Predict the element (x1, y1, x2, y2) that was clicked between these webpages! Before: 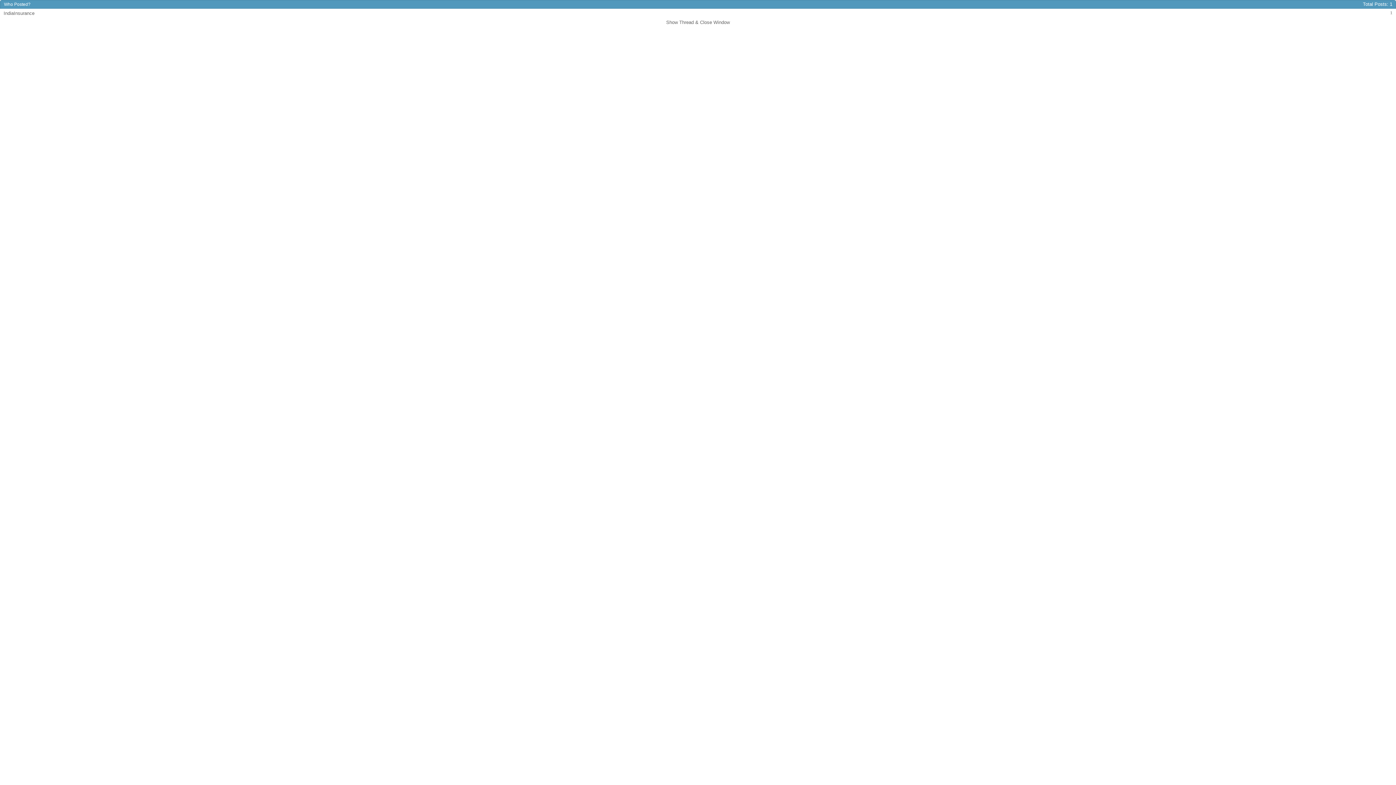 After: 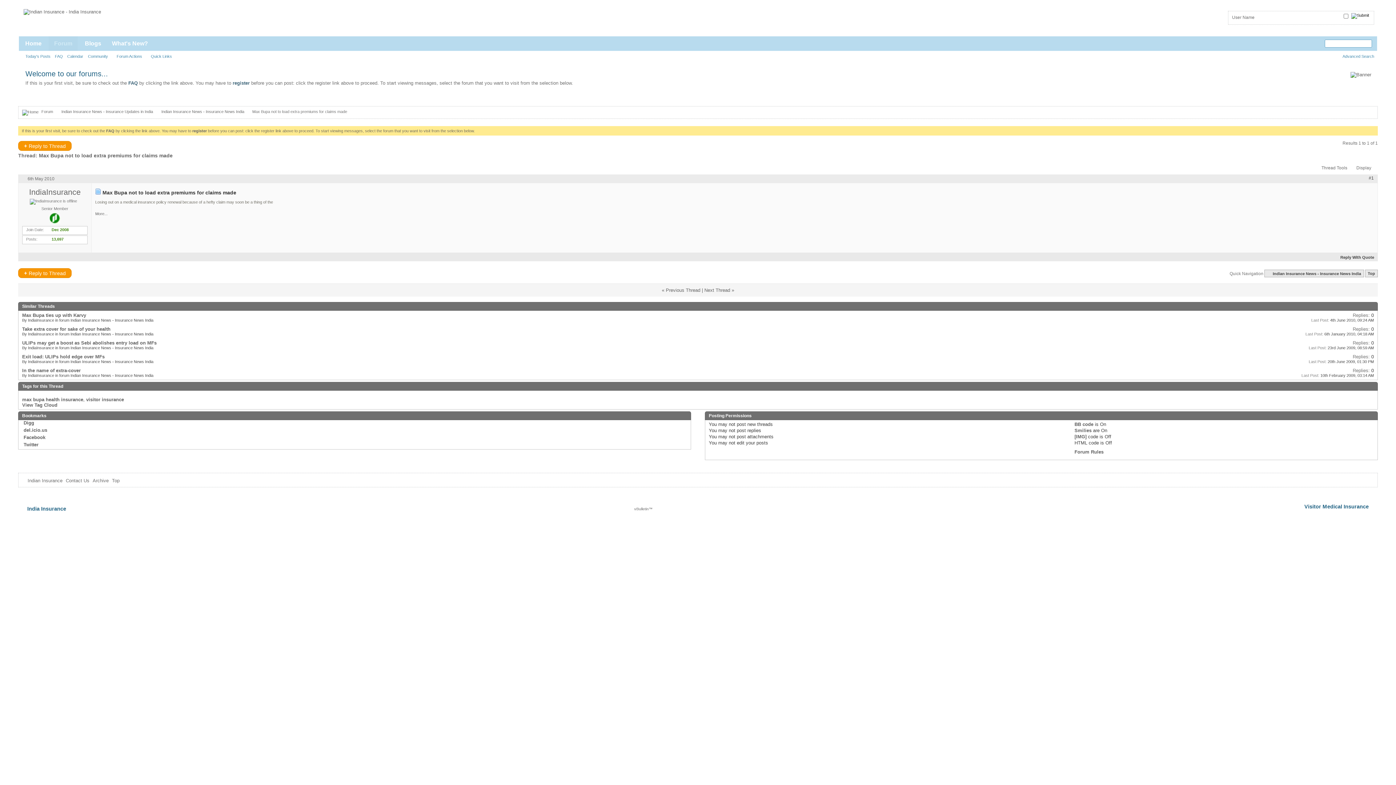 Action: bbox: (666, 19, 730, 25) label: Show Thread & Close Window